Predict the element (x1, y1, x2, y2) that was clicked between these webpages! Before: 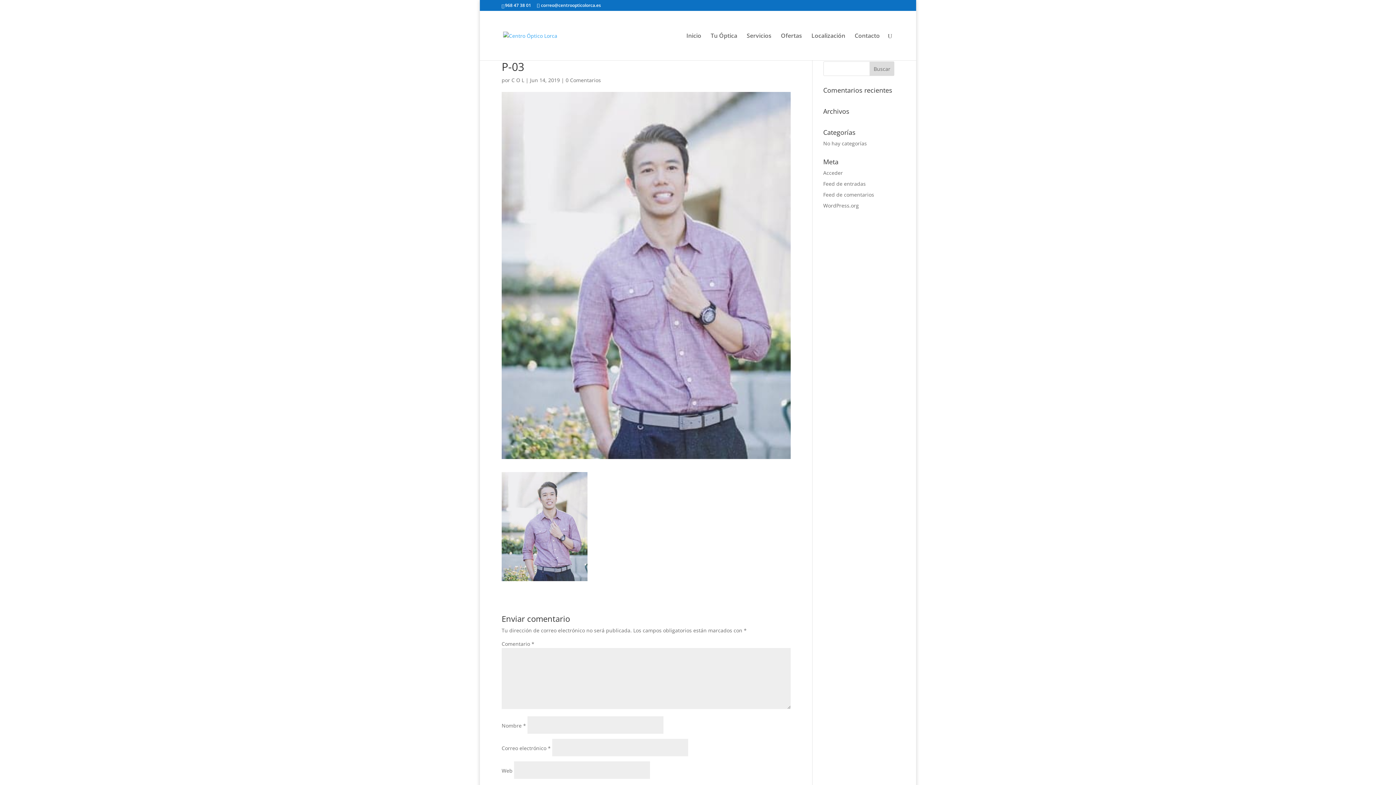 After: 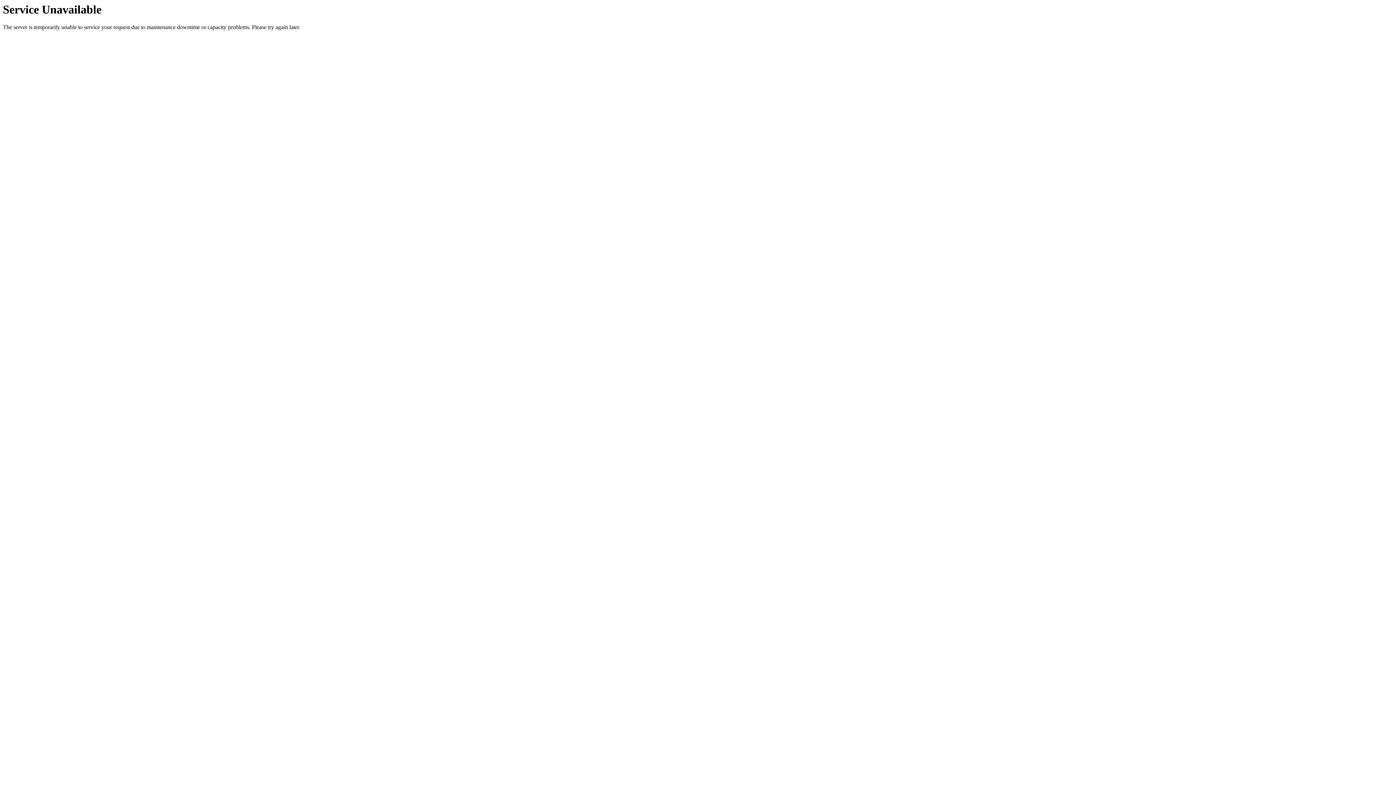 Action: bbox: (823, 191, 874, 198) label: Feed de comentarios